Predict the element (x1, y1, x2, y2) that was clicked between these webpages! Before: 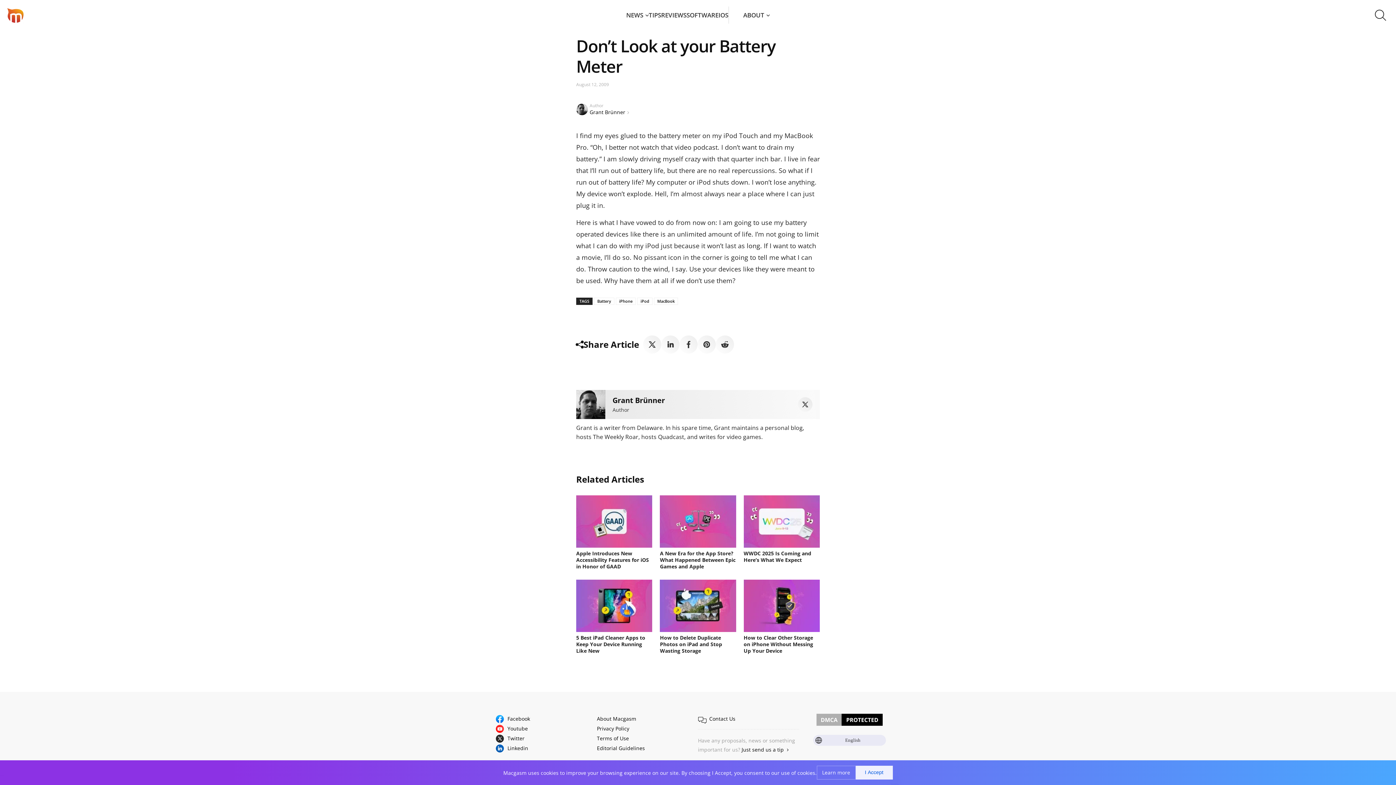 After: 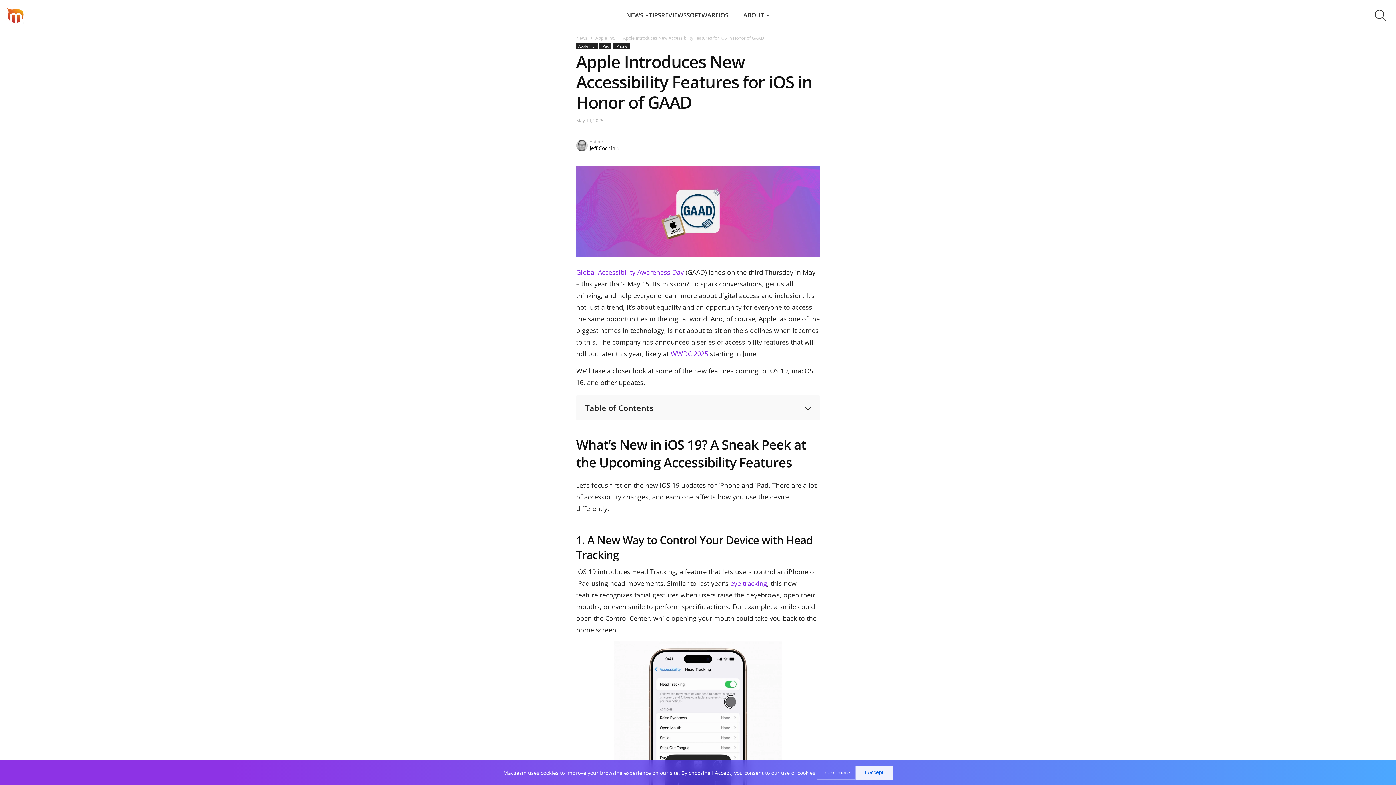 Action: bbox: (576, 495, 652, 548)